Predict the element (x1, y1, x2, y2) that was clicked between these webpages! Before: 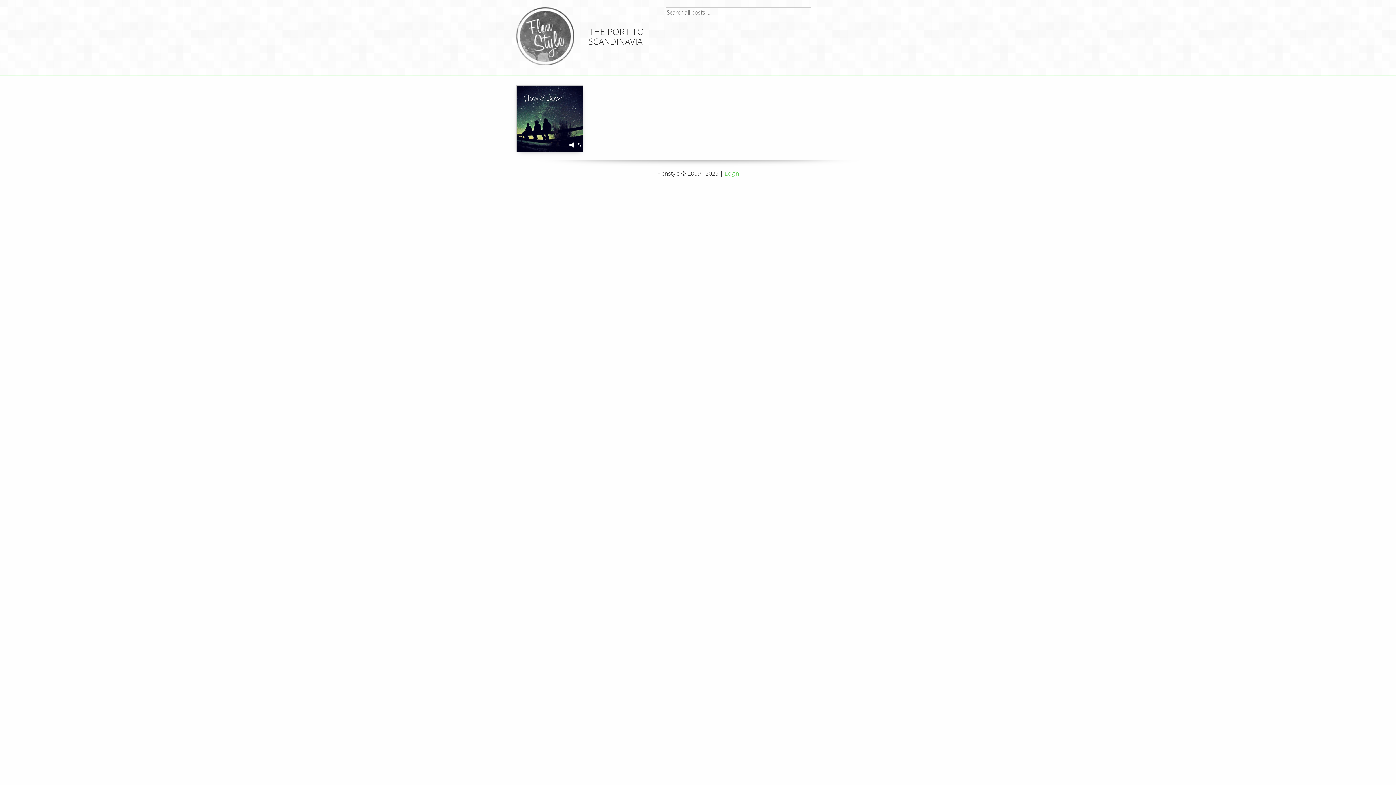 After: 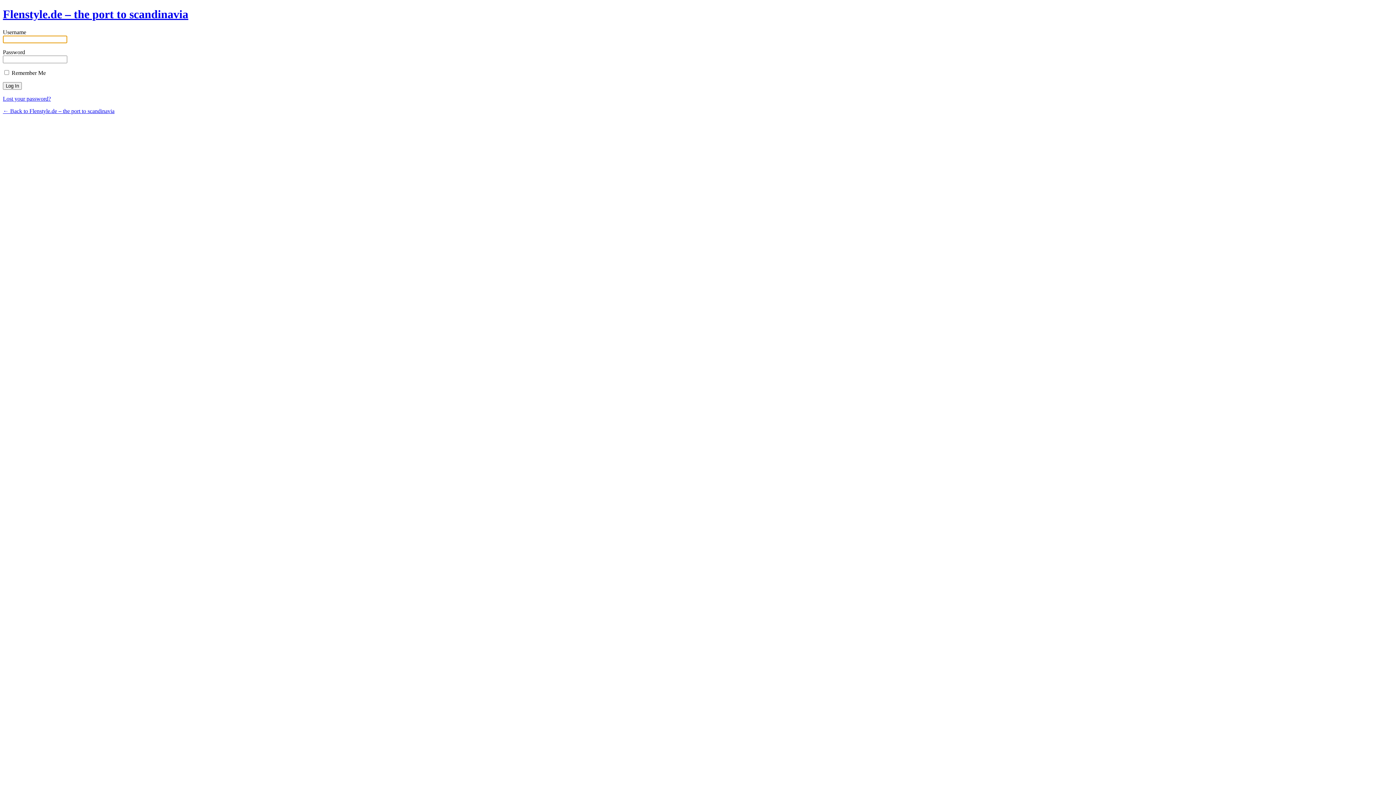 Action: bbox: (724, 169, 739, 177) label: Login